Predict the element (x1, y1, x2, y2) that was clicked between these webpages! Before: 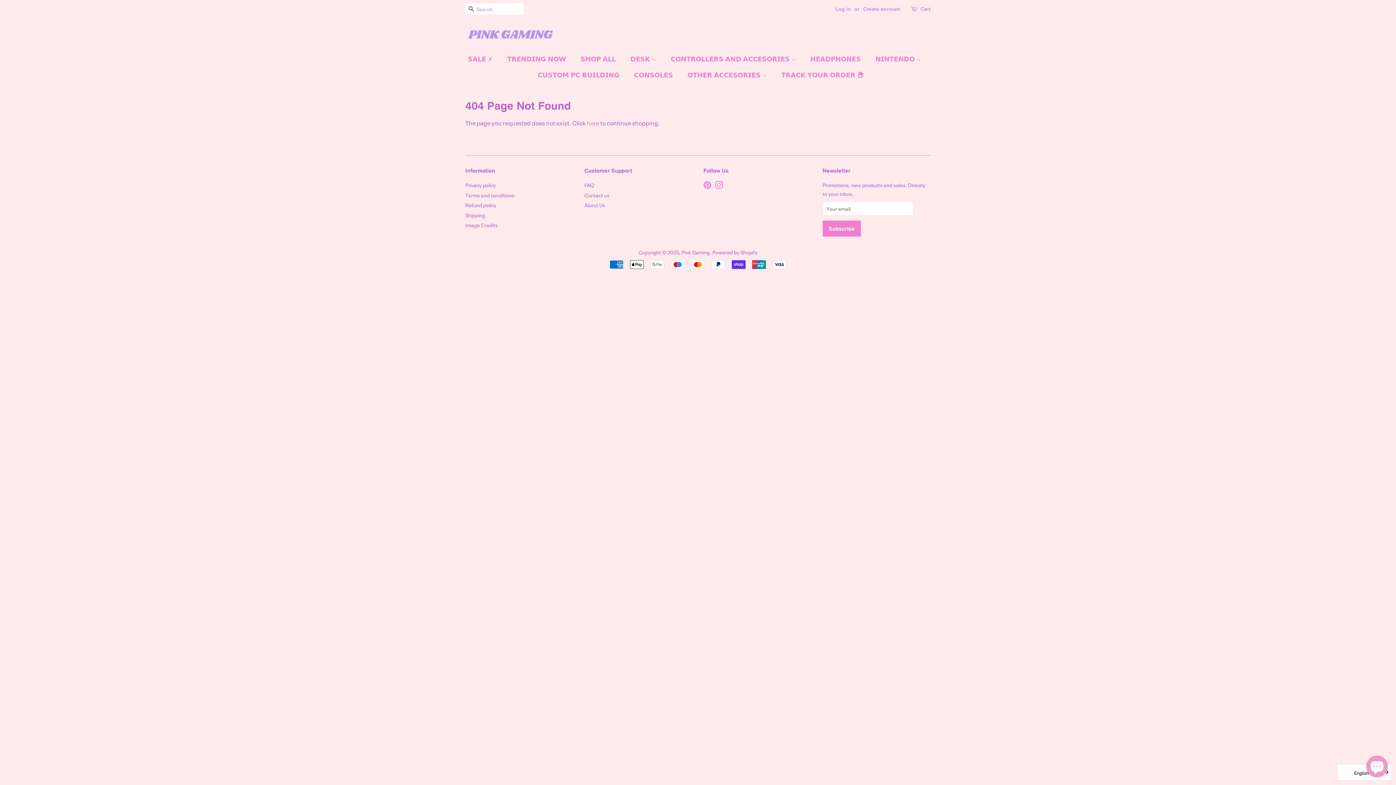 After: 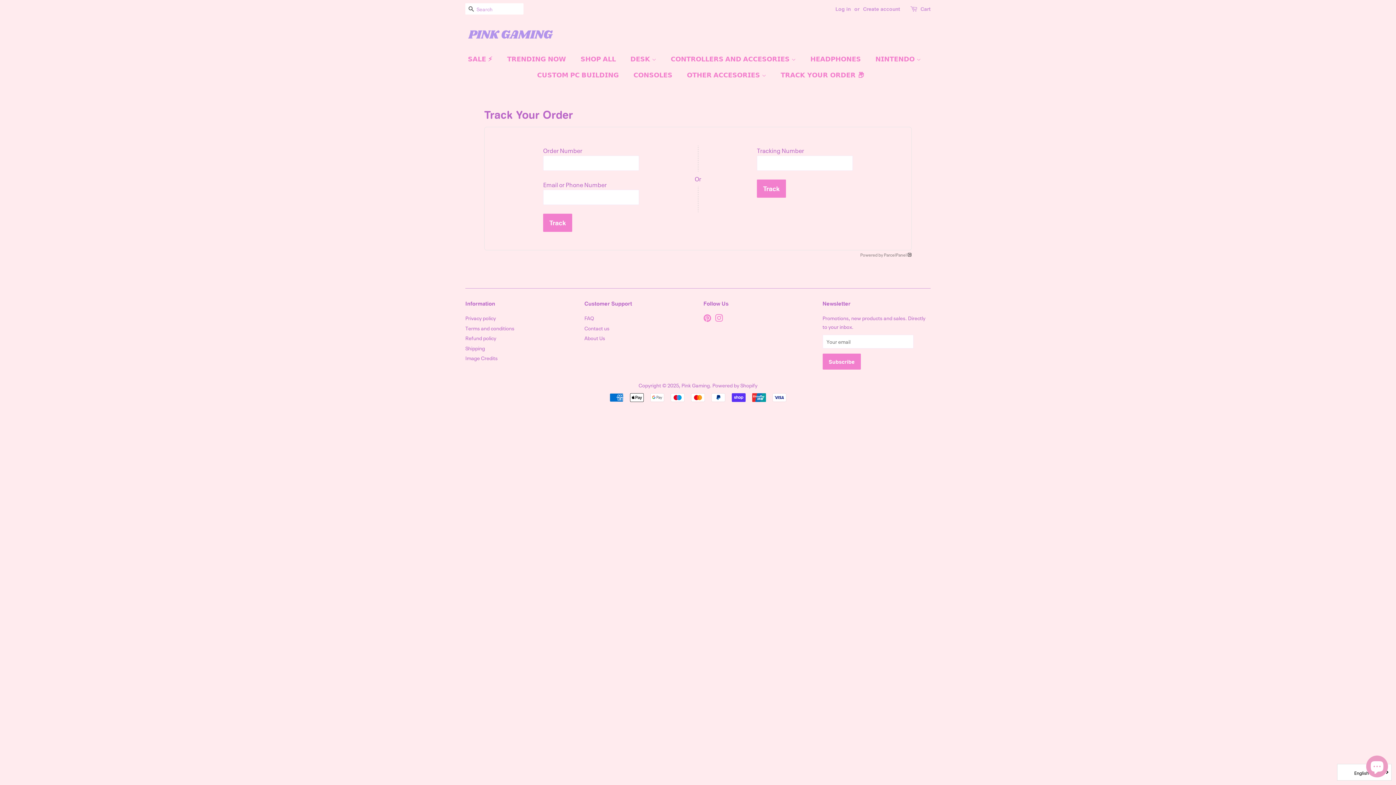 Action: bbox: (776, 66, 864, 82) label: 𝗧𝗥𝗔𝗖𝗞 𝗬𝗢𝗨𝗥 𝗢𝗥𝗗𝗘𝗥 📦